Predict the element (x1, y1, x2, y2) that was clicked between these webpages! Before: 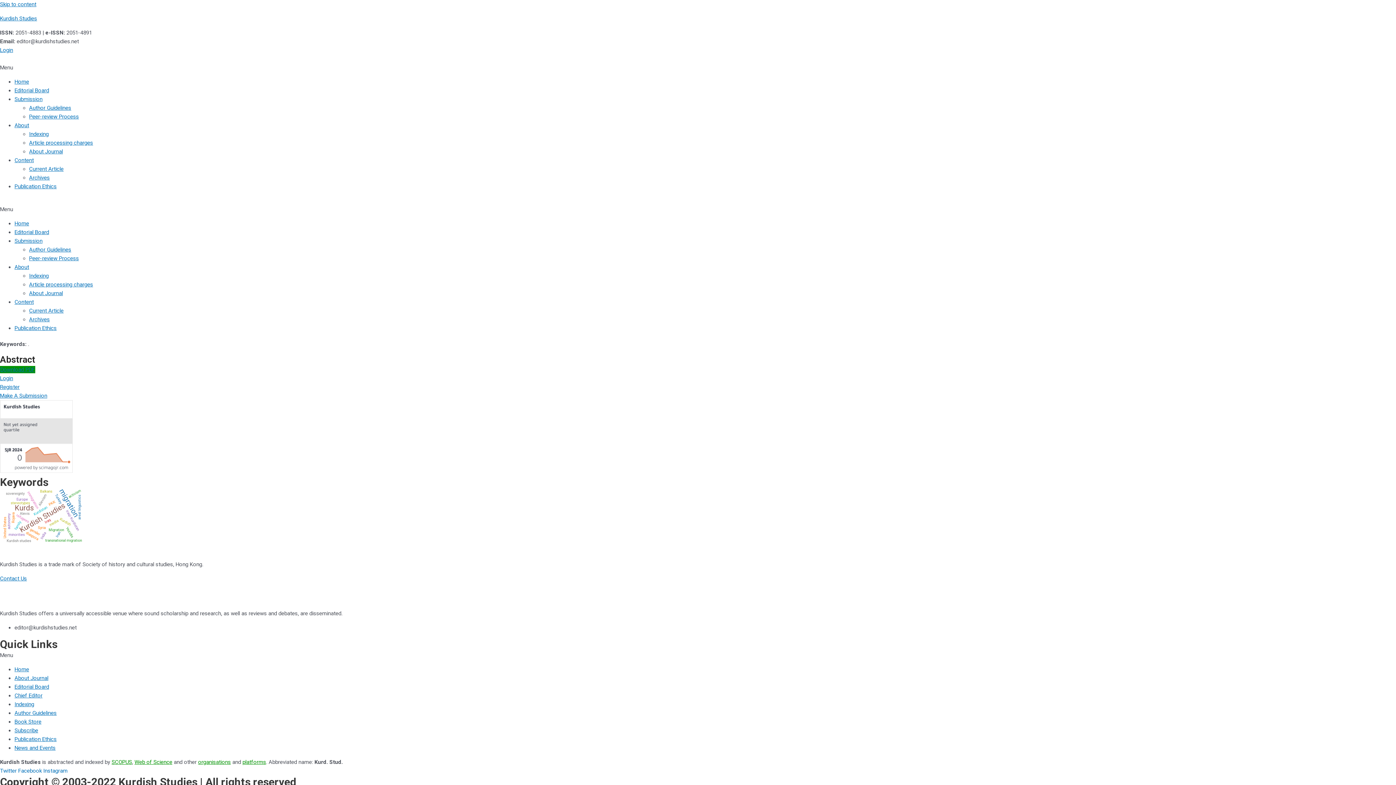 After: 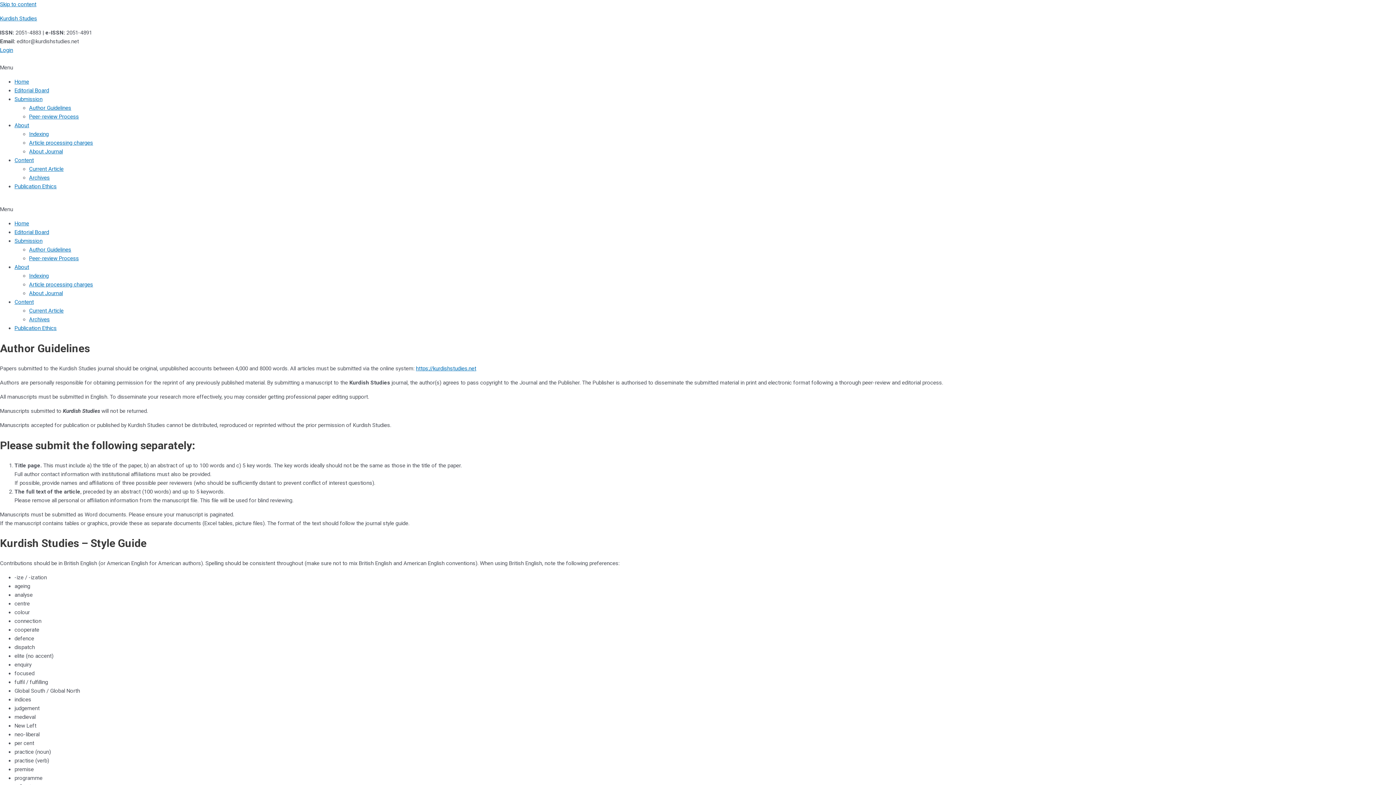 Action: bbox: (14, 710, 56, 716) label: Author Guidelines